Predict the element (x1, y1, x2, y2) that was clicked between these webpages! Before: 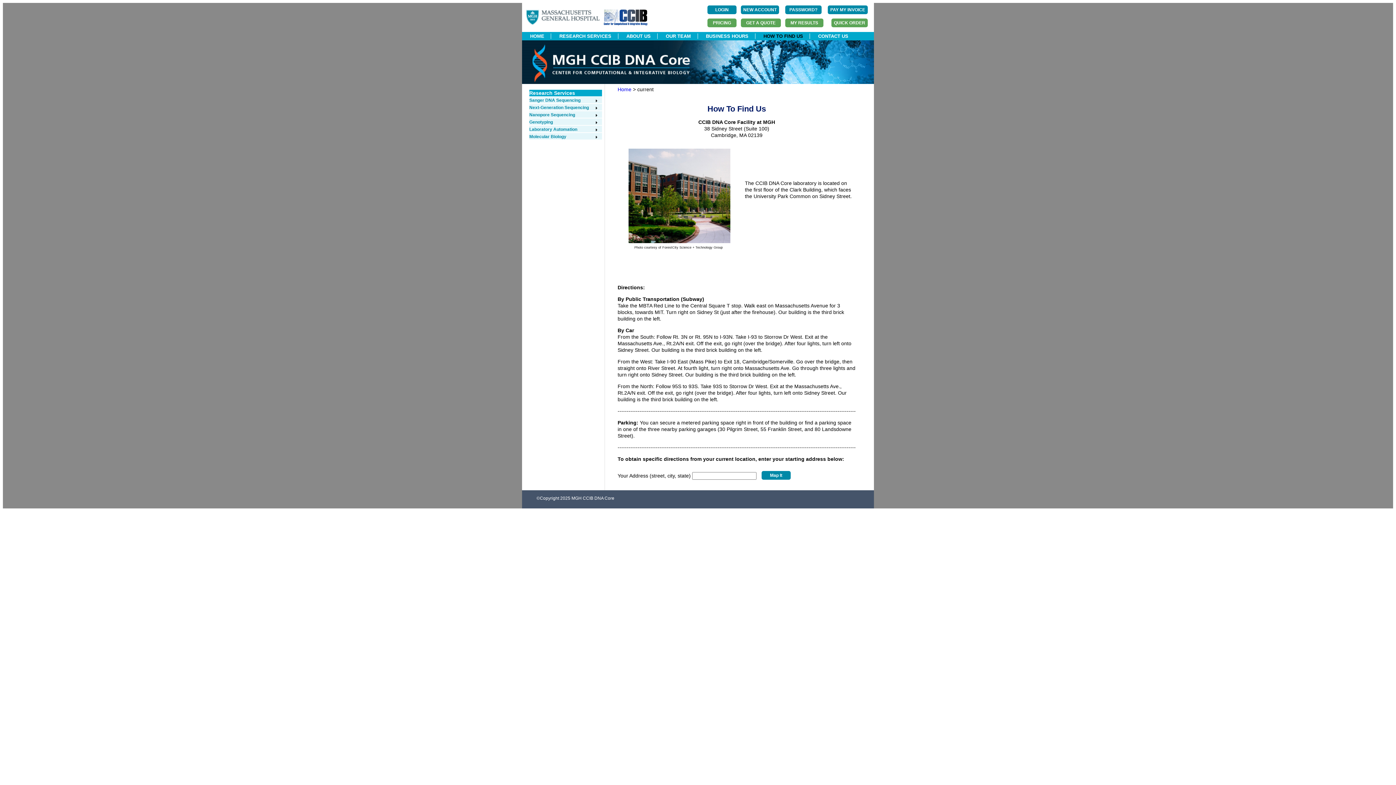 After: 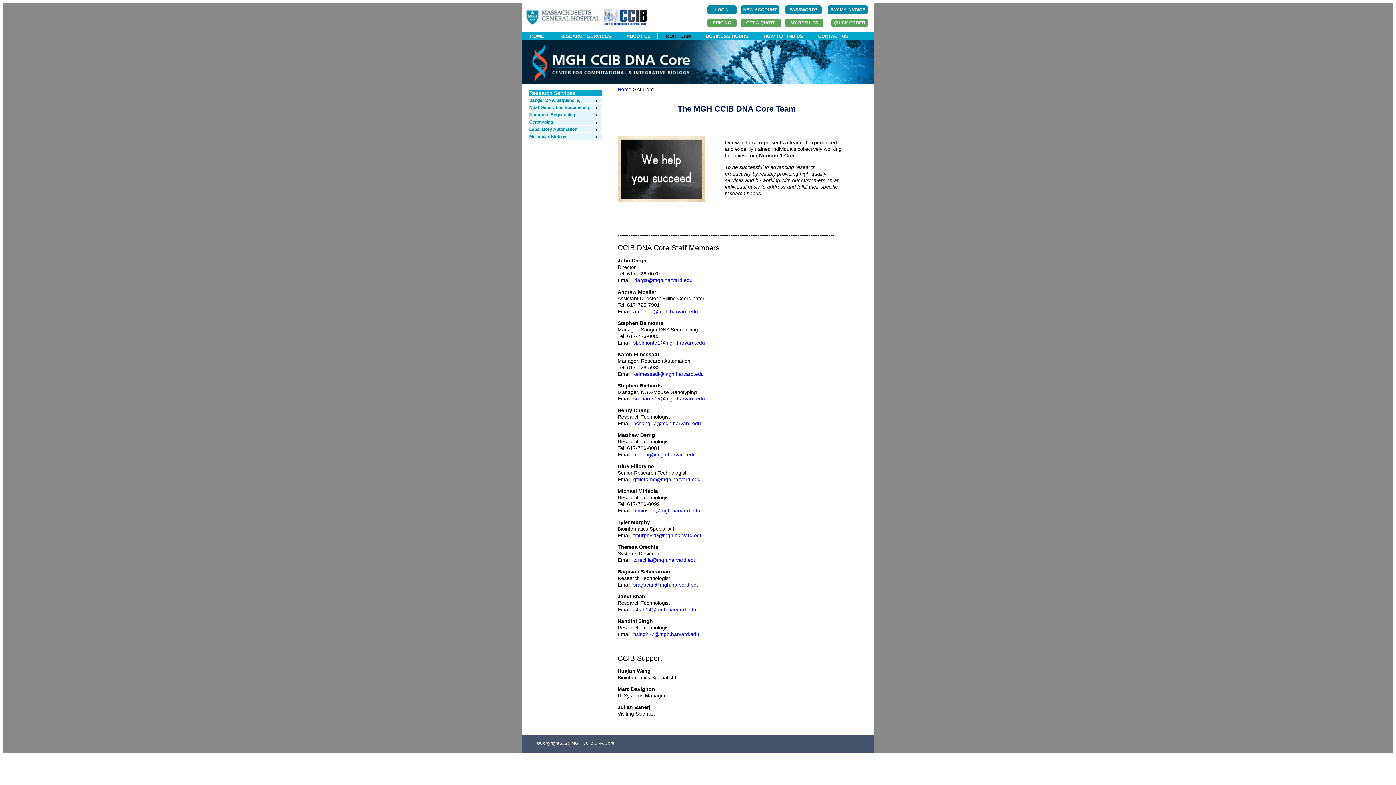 Action: bbox: (659, 33, 697, 38) label: OUR TEAM